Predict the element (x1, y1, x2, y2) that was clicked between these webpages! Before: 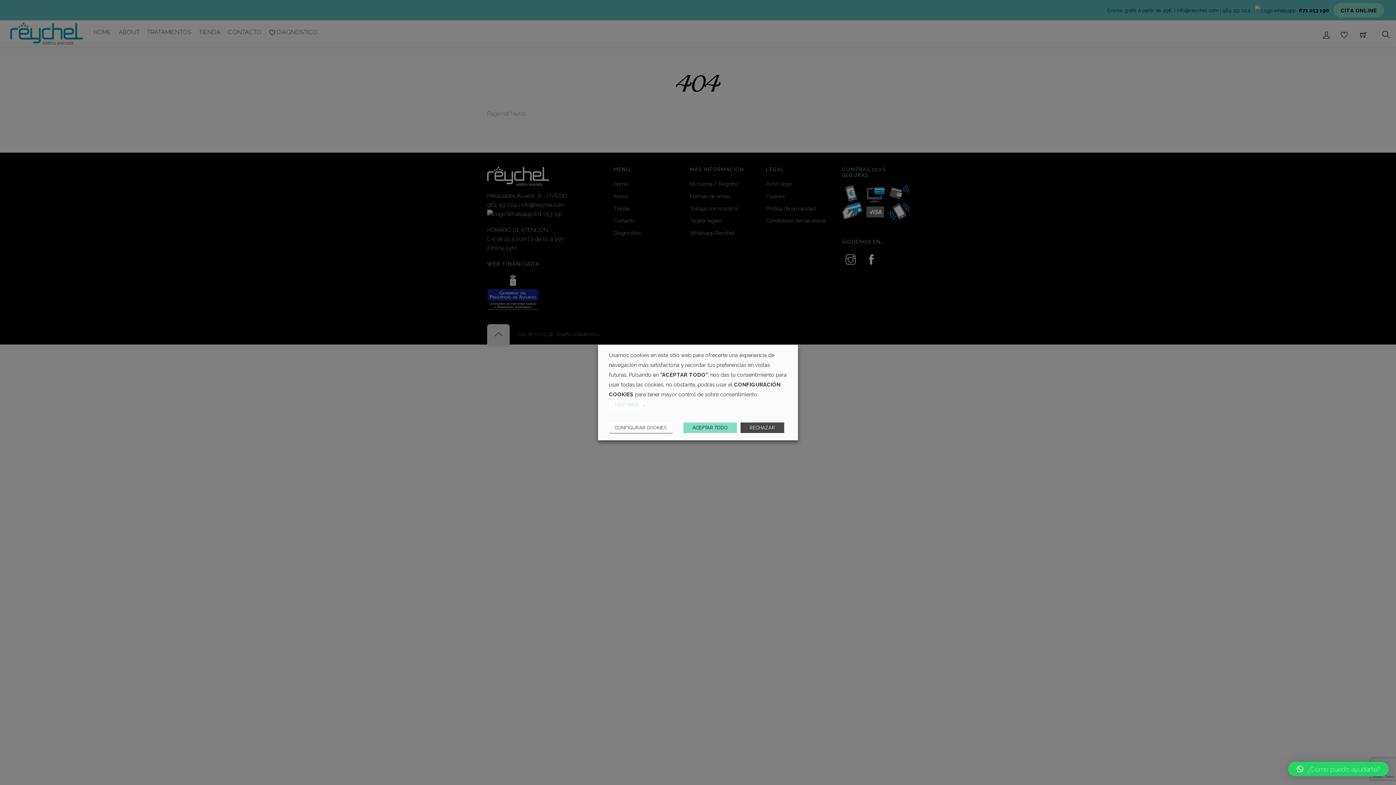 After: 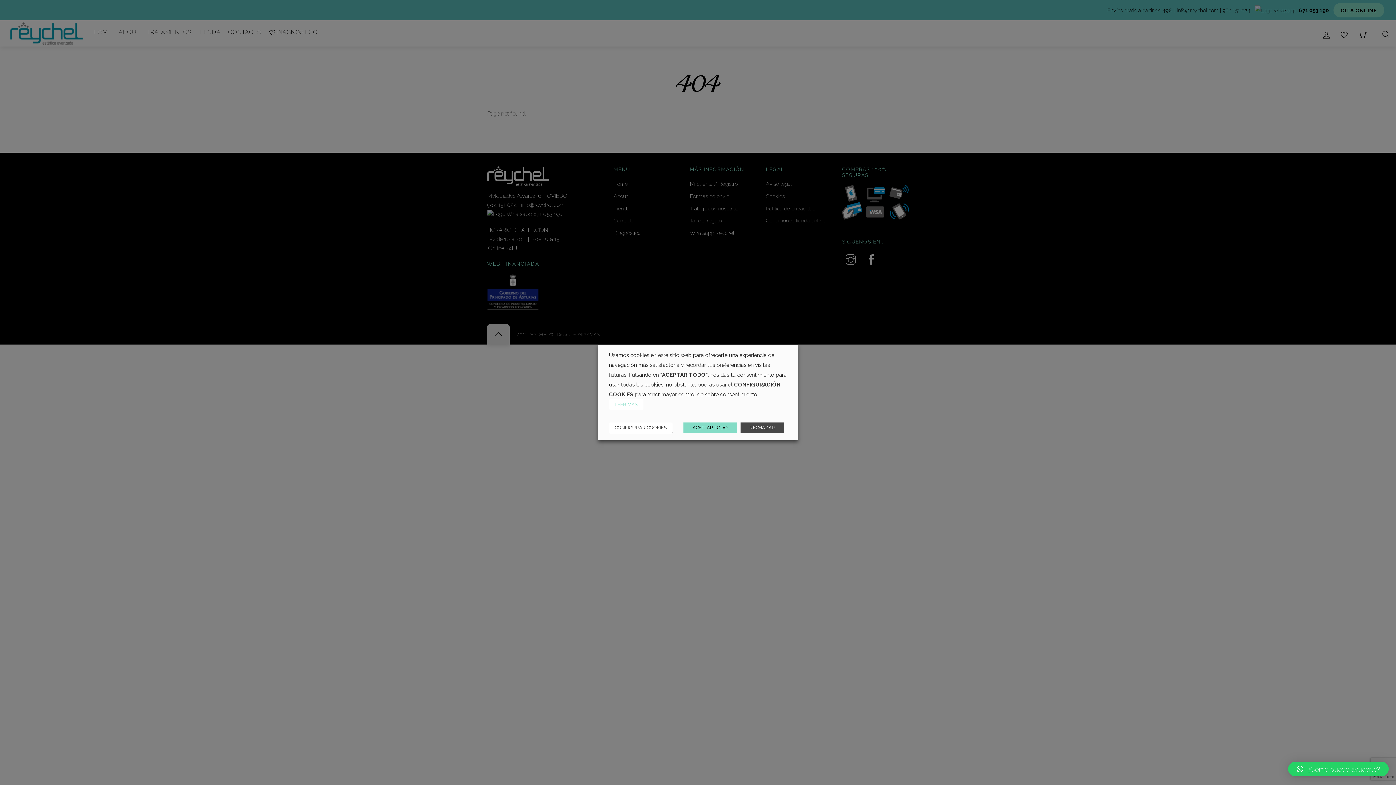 Action: label: ¿Cómo puedo ayudarte? bbox: (1288, 762, 1389, 776)